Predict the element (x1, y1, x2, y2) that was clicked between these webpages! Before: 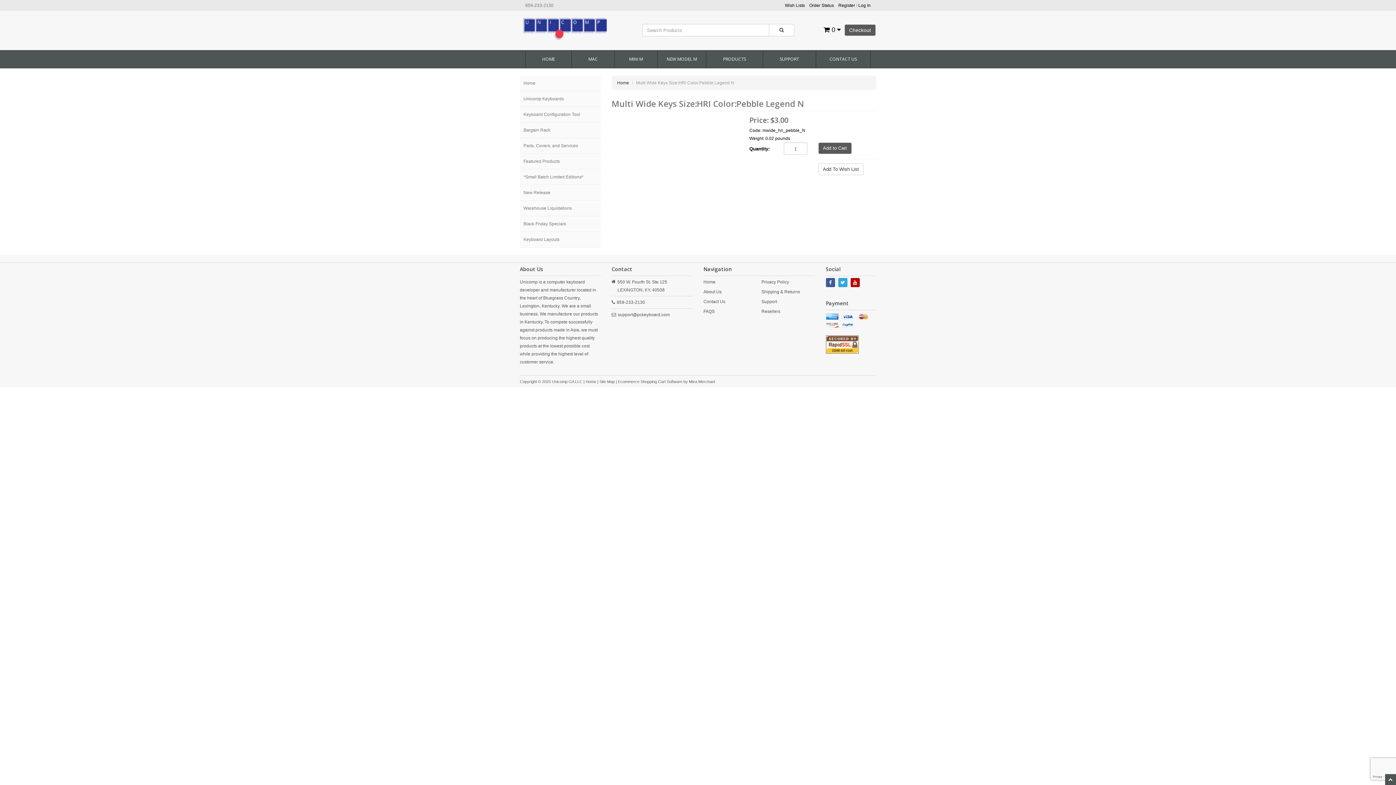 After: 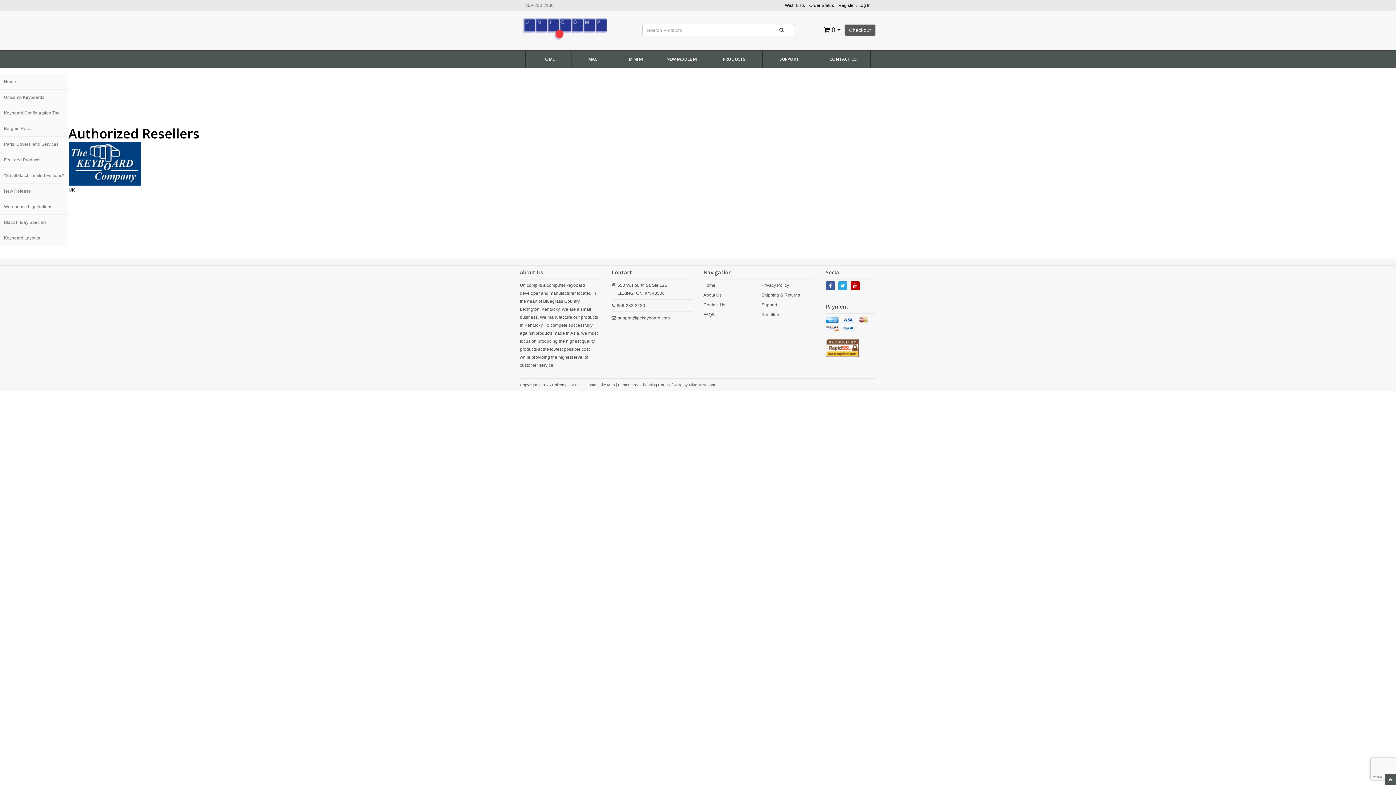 Action: label: Resellers bbox: (761, 309, 780, 314)